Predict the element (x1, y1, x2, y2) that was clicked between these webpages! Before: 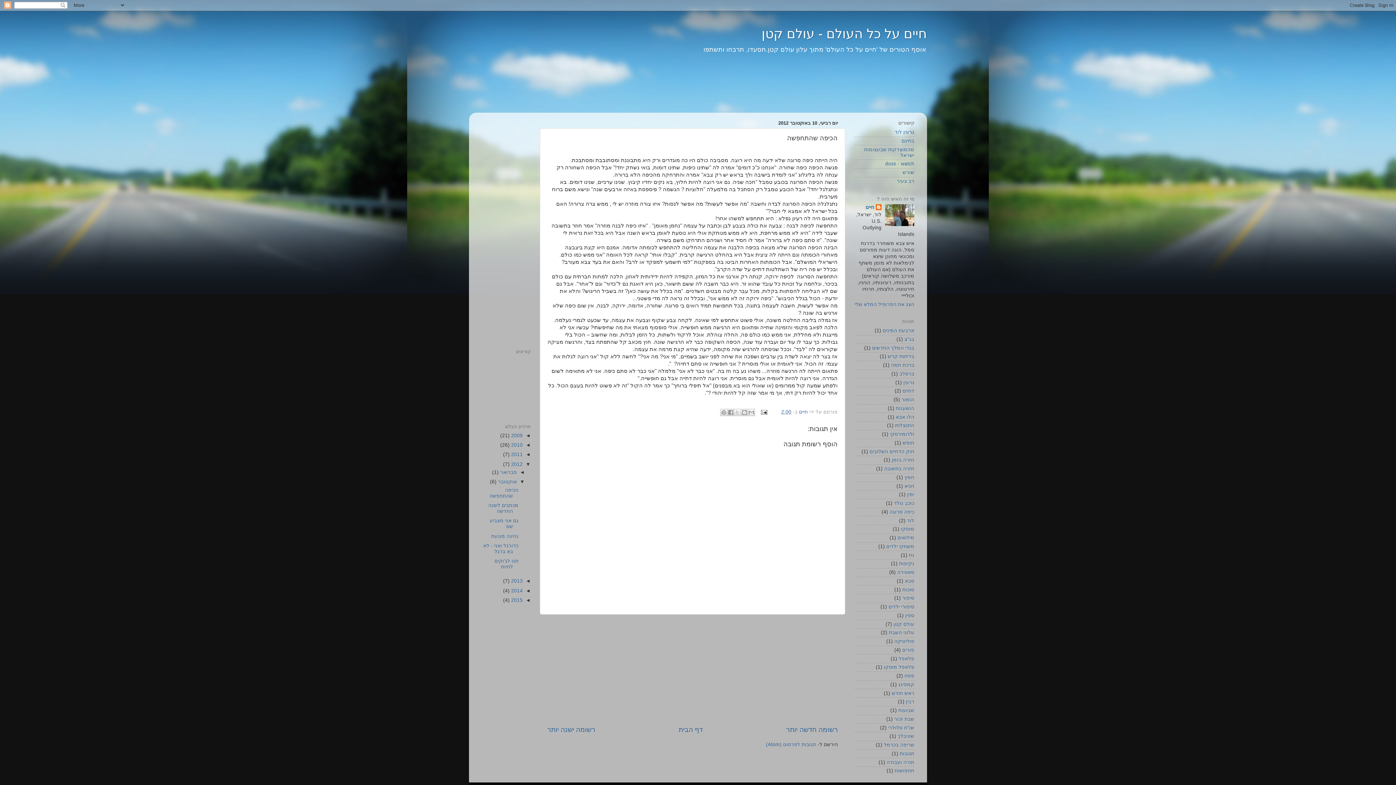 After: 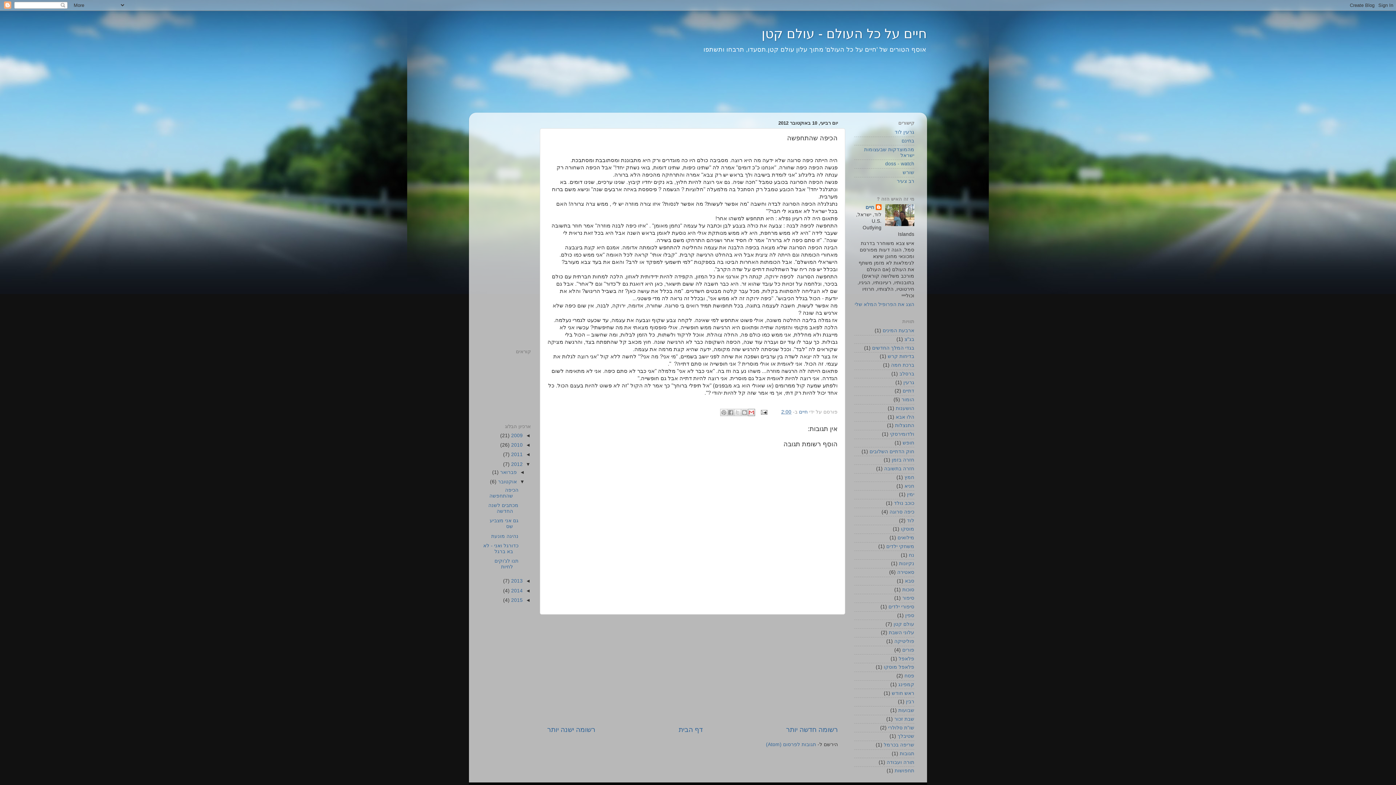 Action: bbox: (747, 408, 755, 416) label: שלח באימייל